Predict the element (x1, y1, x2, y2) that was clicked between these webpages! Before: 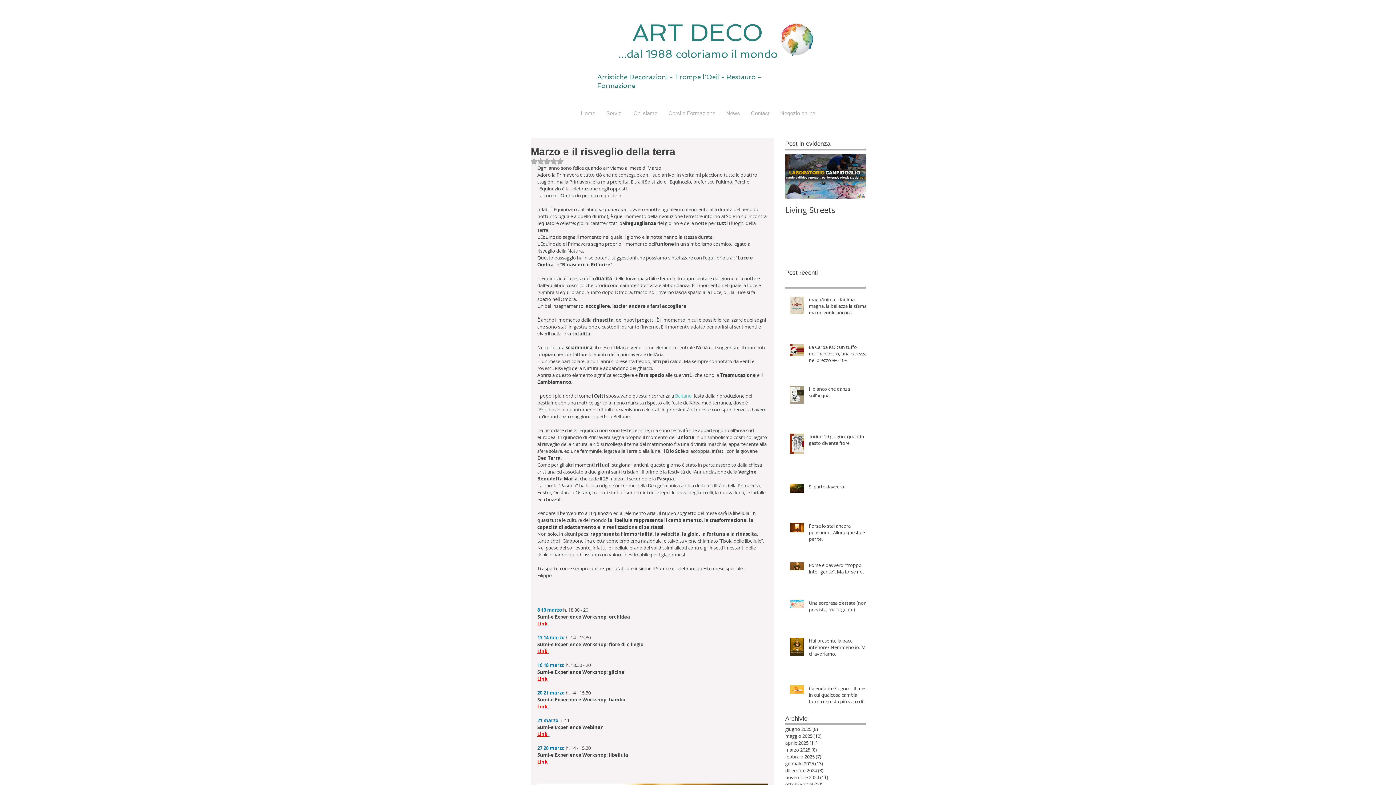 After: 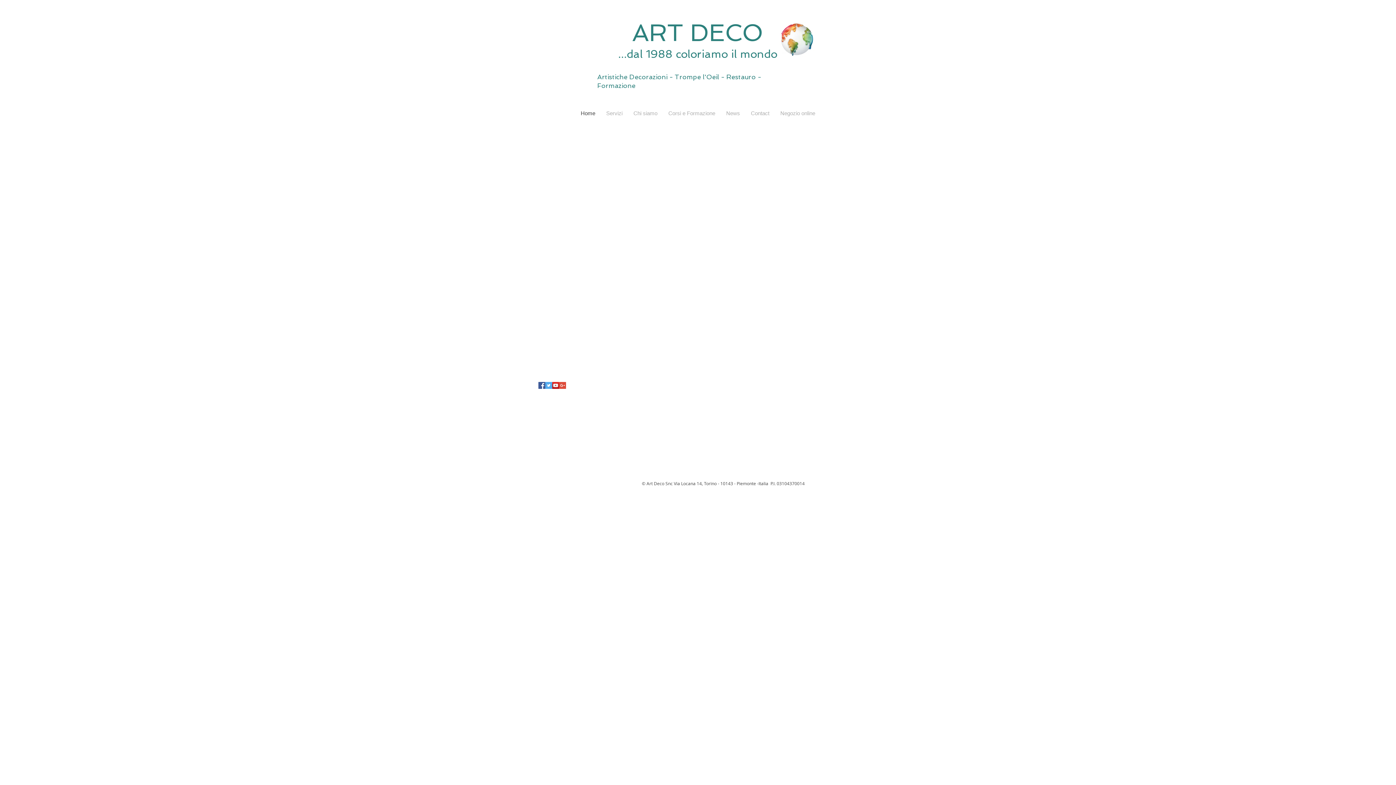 Action: bbox: (575, 107, 600, 119) label: Home